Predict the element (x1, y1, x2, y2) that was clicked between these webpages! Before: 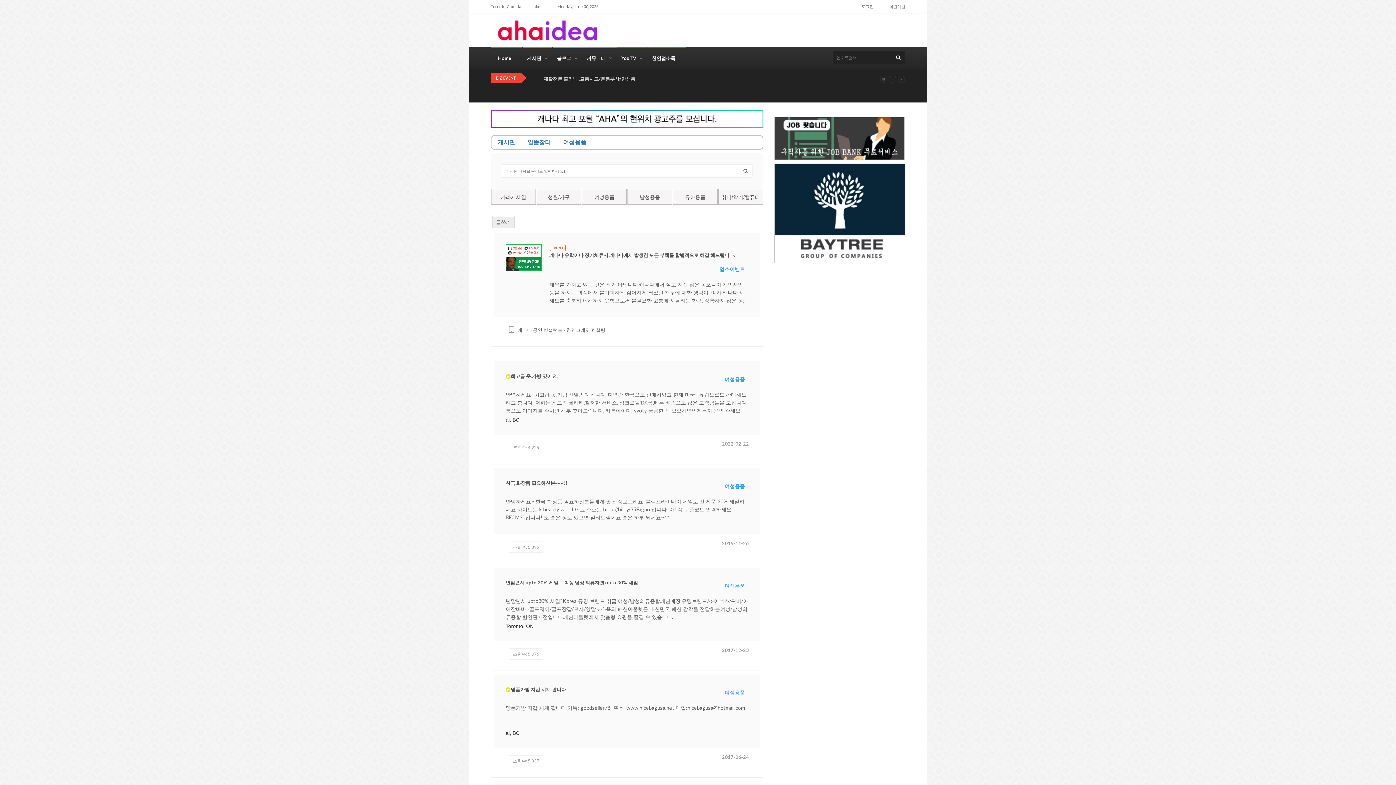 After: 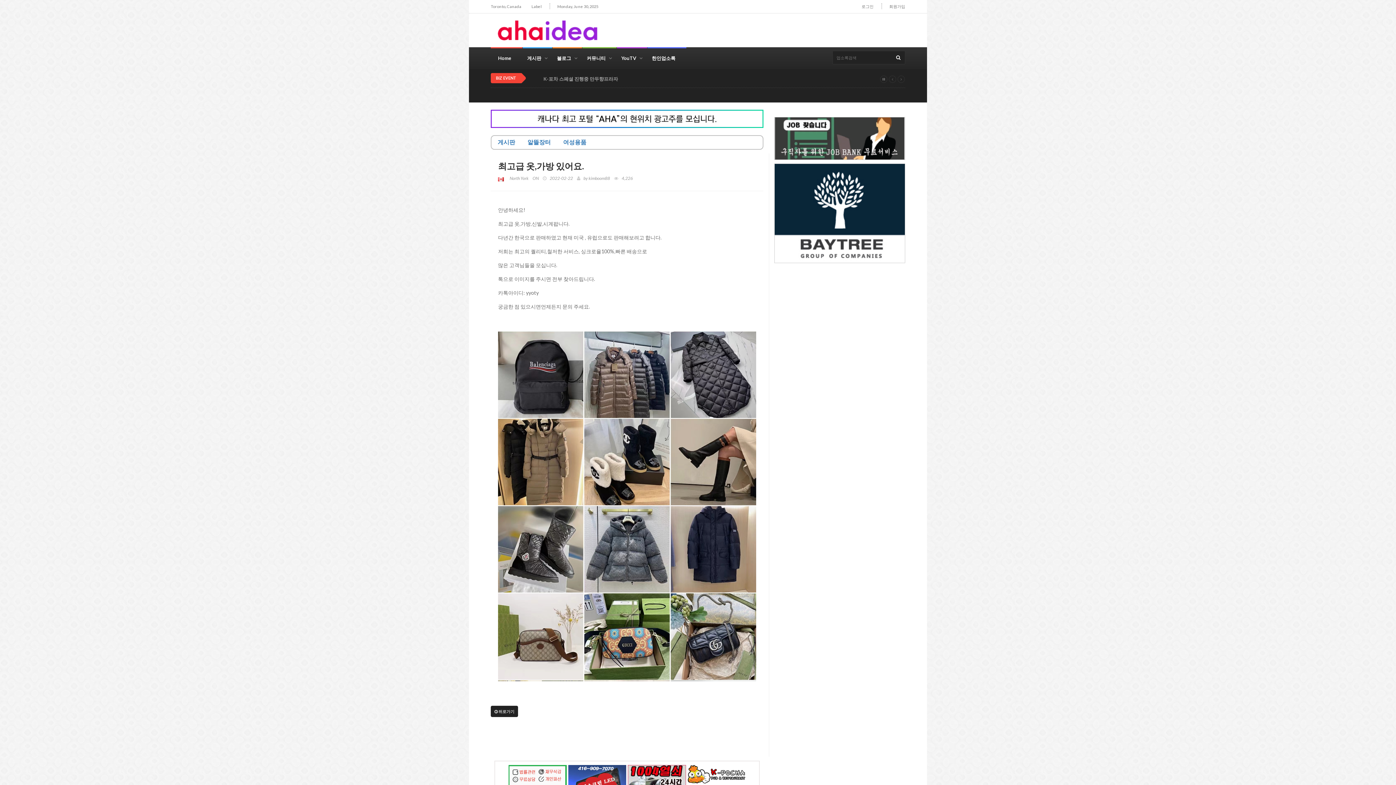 Action: label: 최고급 옷,가방 있어요. bbox: (510, 372, 557, 380)